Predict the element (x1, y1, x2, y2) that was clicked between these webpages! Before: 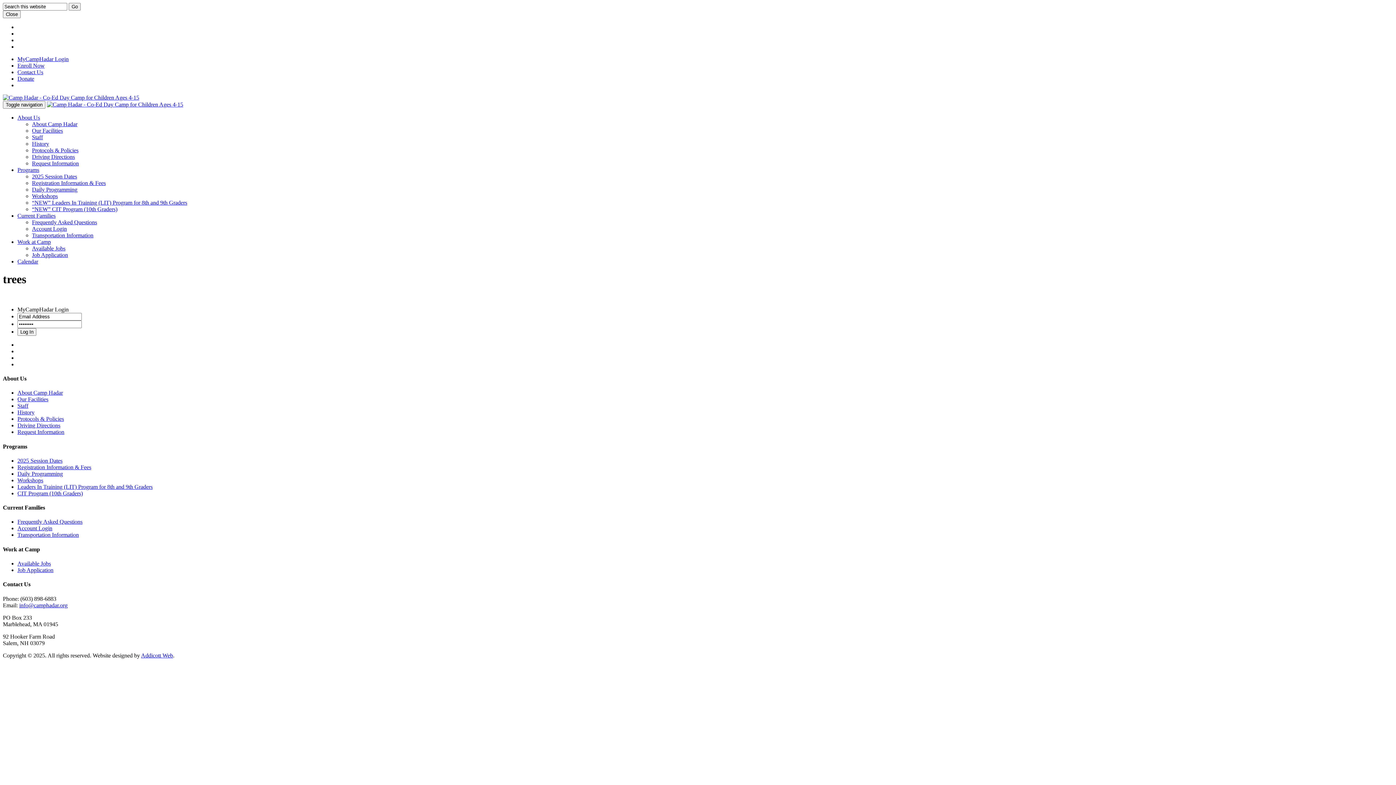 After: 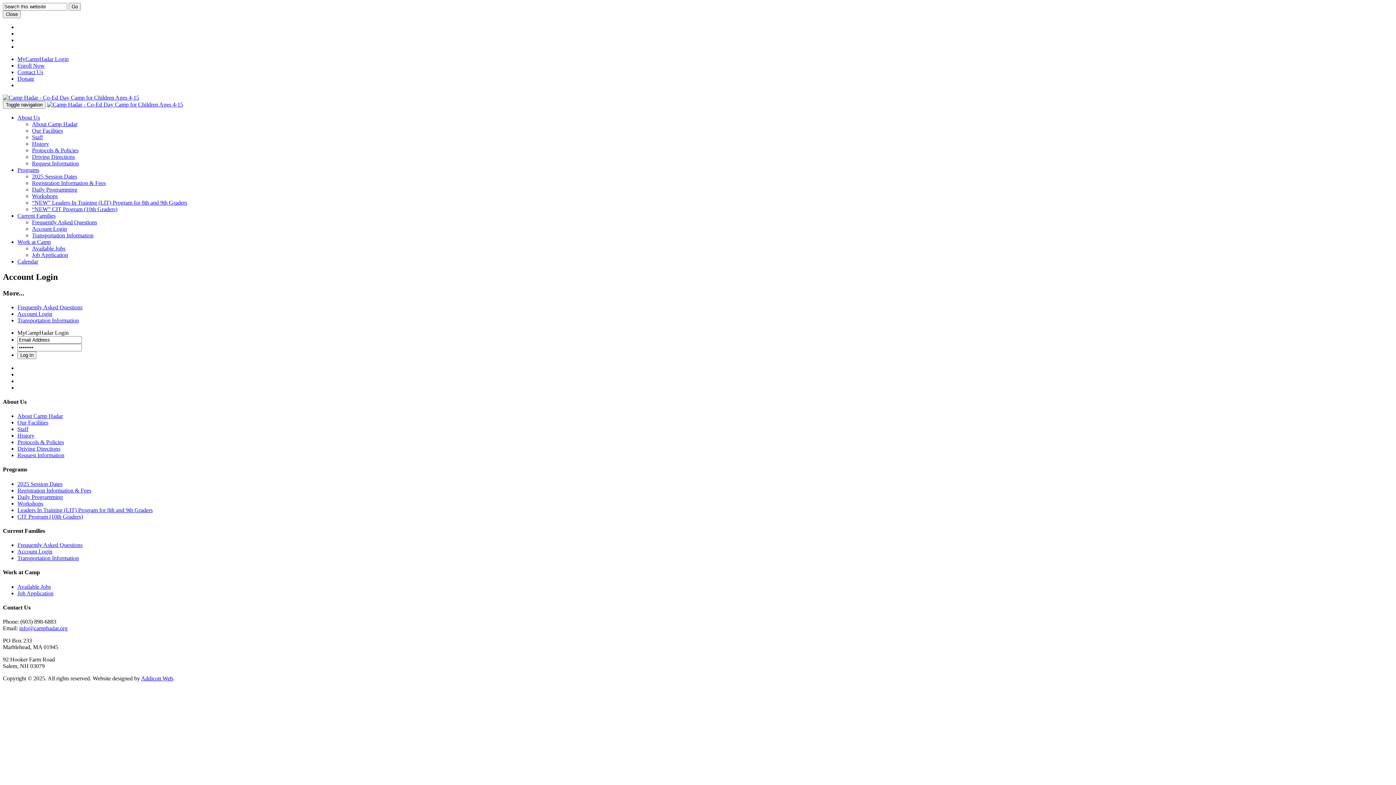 Action: bbox: (32, 225, 66, 232) label: Account Login